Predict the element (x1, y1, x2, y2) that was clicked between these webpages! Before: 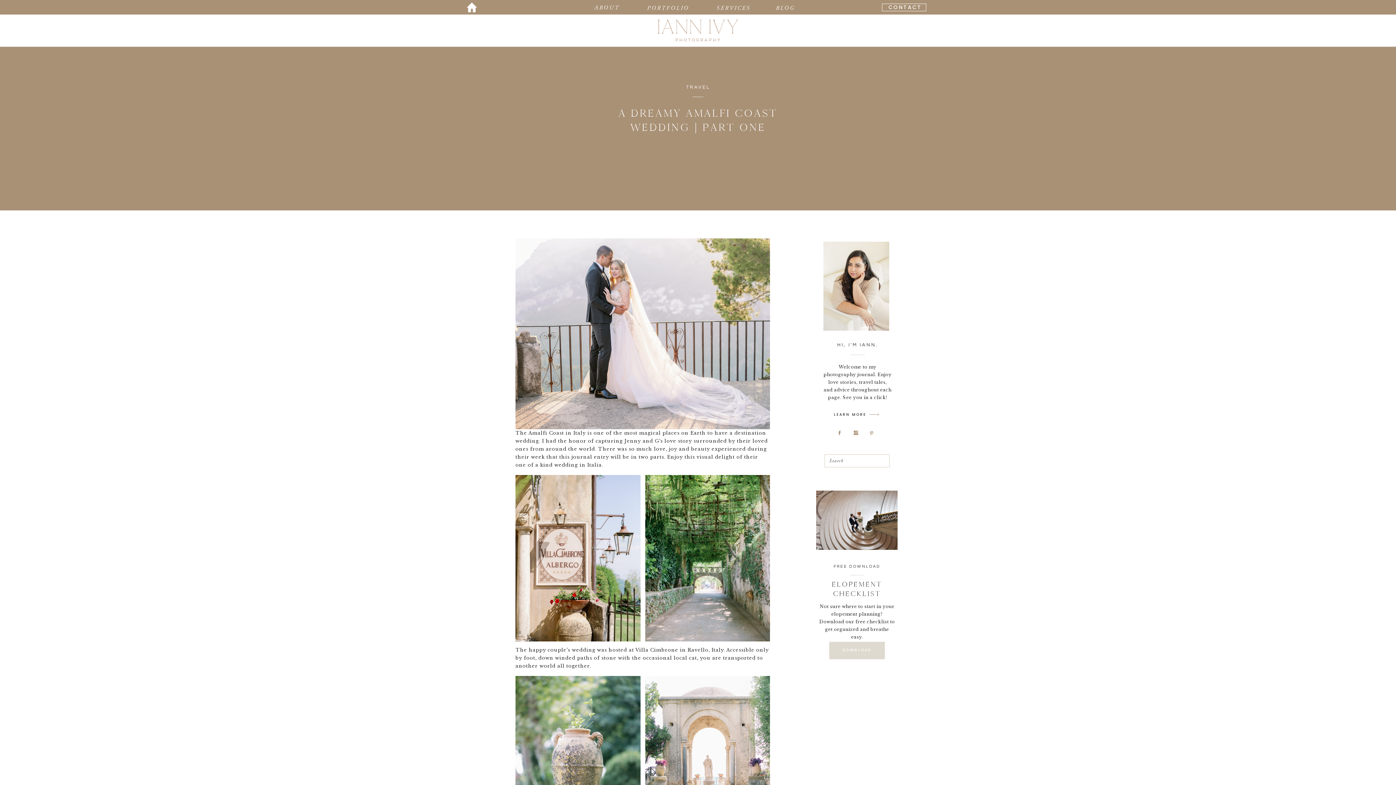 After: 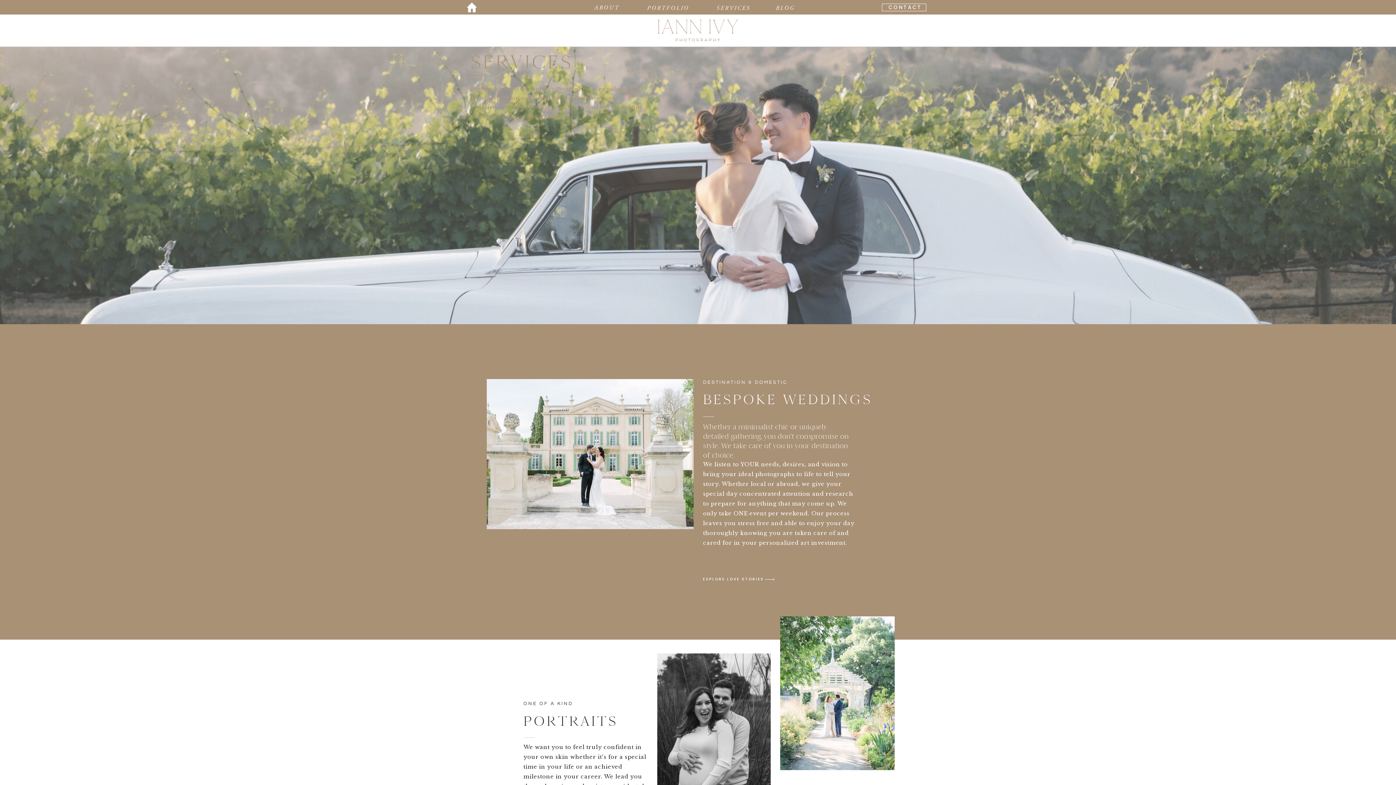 Action: label: SERVICES bbox: (716, 2, 746, 9)